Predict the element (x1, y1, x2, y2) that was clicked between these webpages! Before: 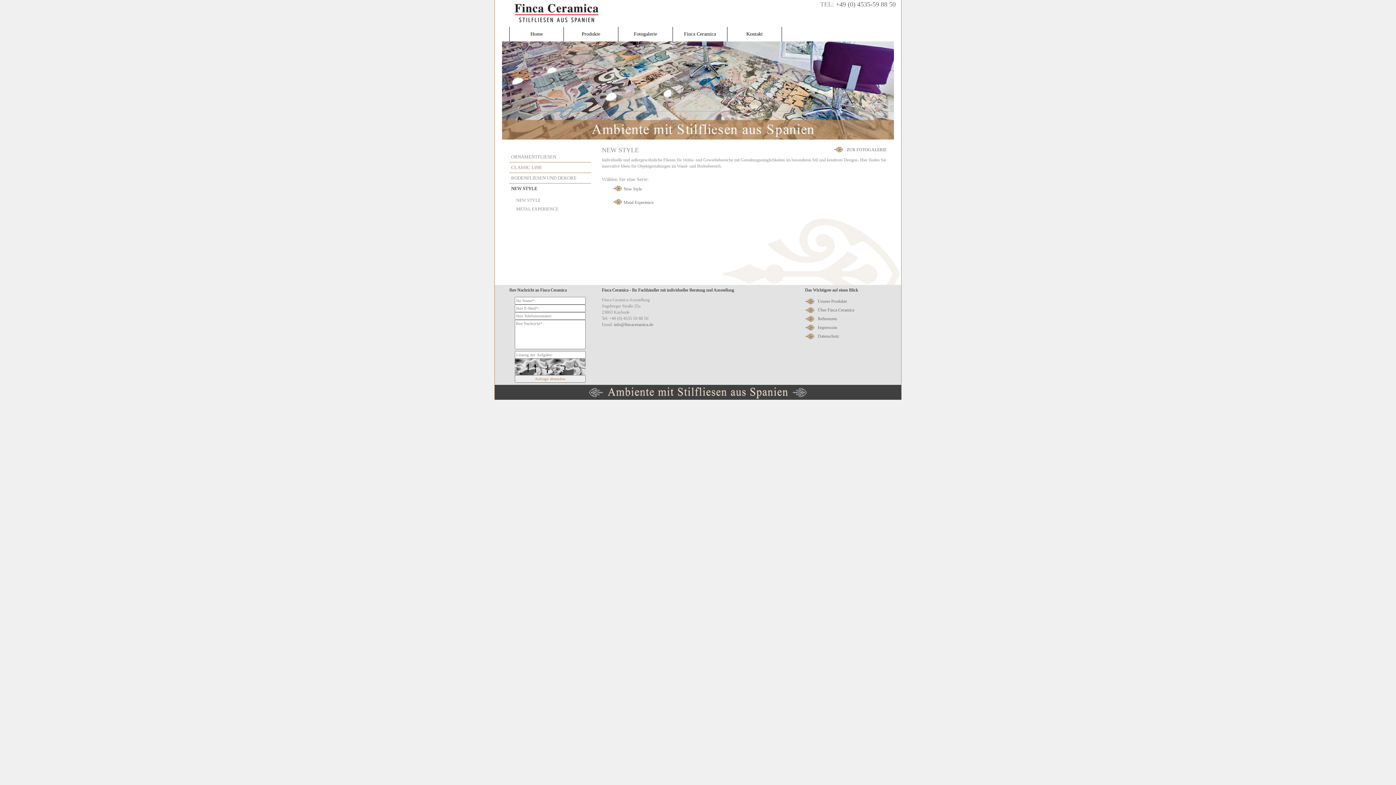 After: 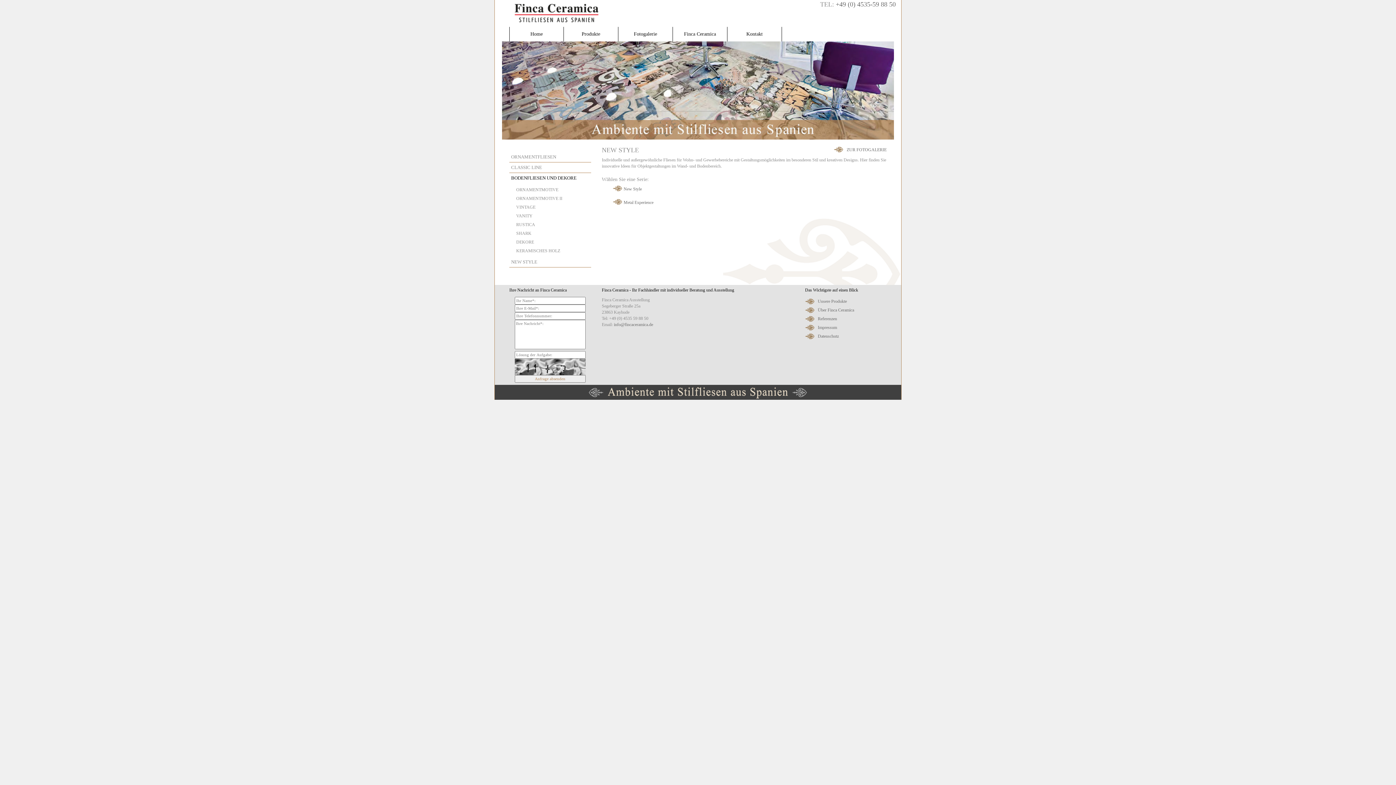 Action: label: BODENFLIESEN UND DEKORE bbox: (511, 175, 576, 180)